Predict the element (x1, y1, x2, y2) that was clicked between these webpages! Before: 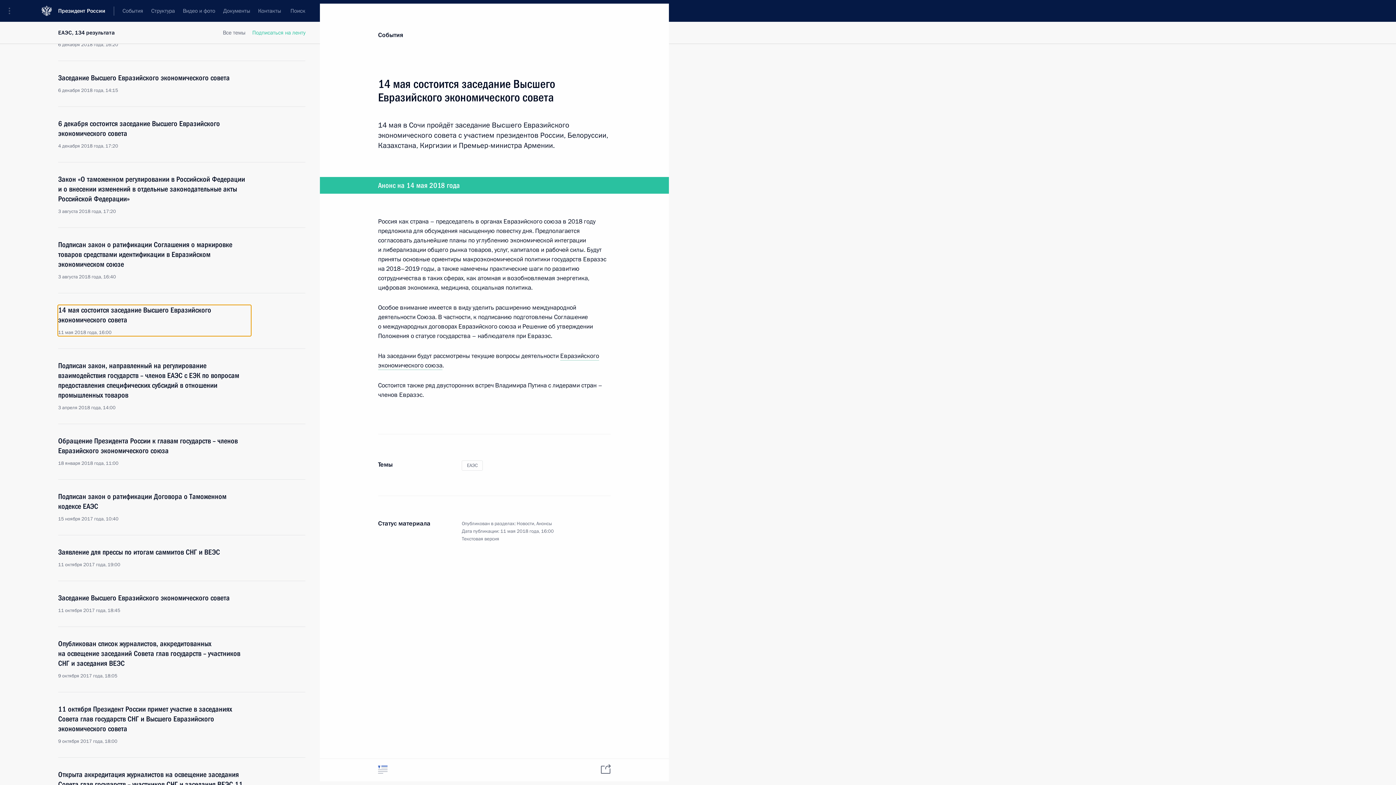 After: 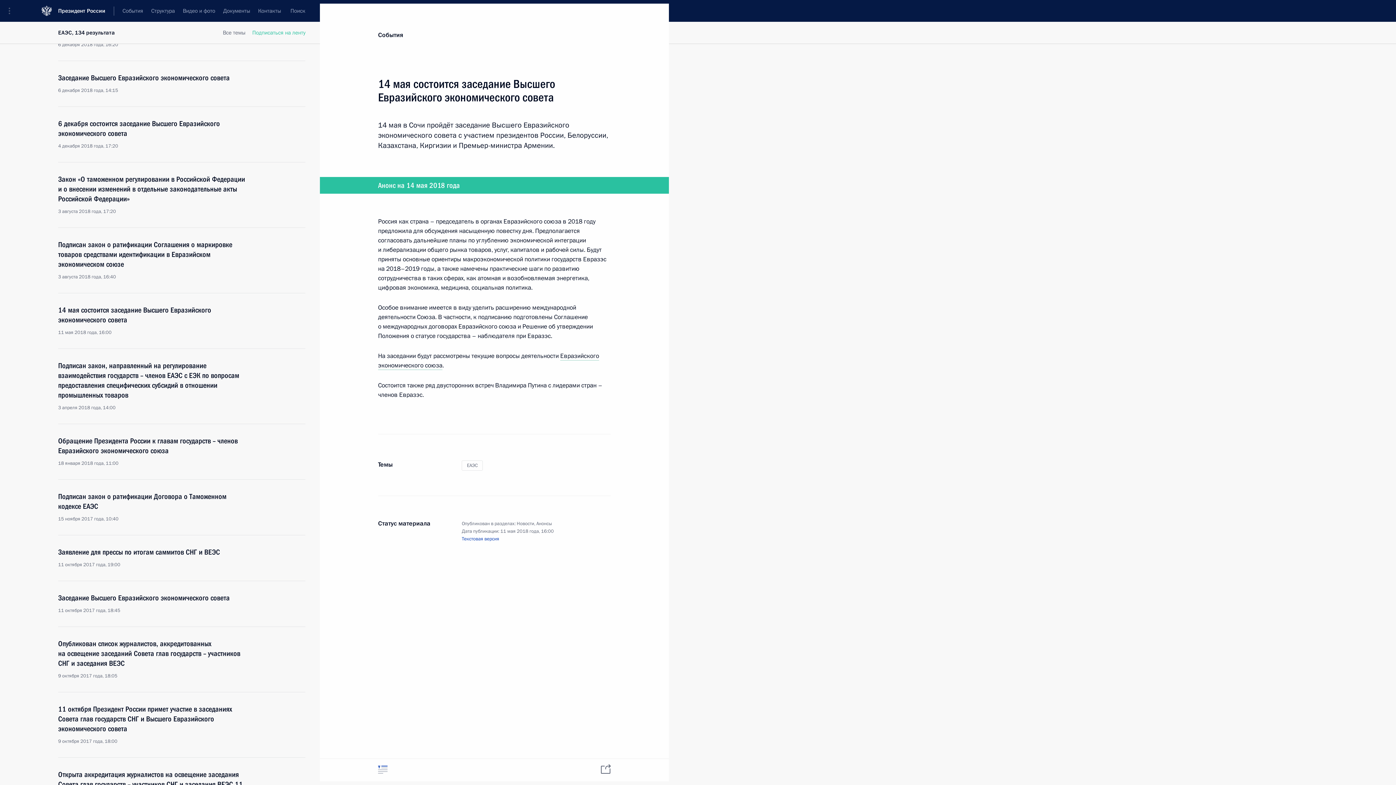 Action: bbox: (461, 536, 499, 542) label: Текстовая версия